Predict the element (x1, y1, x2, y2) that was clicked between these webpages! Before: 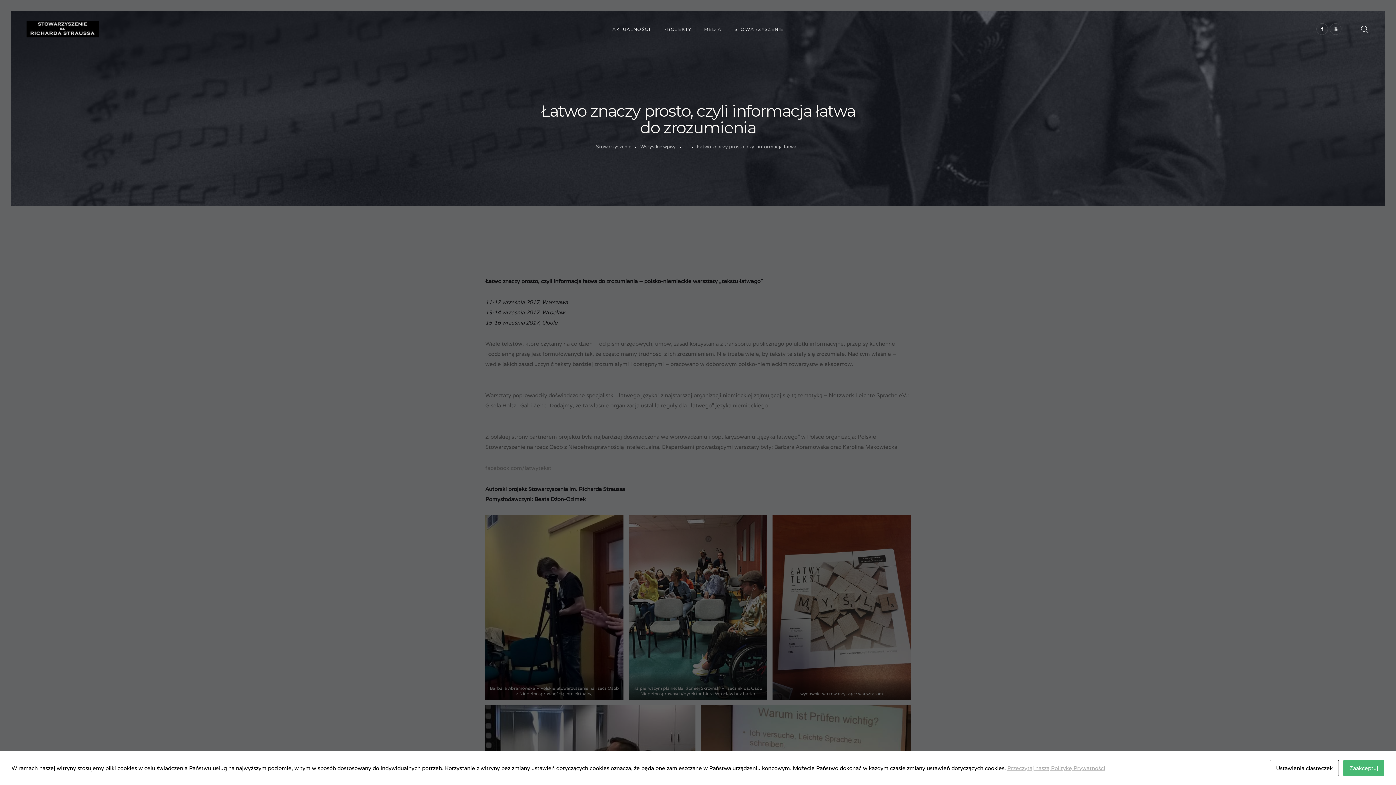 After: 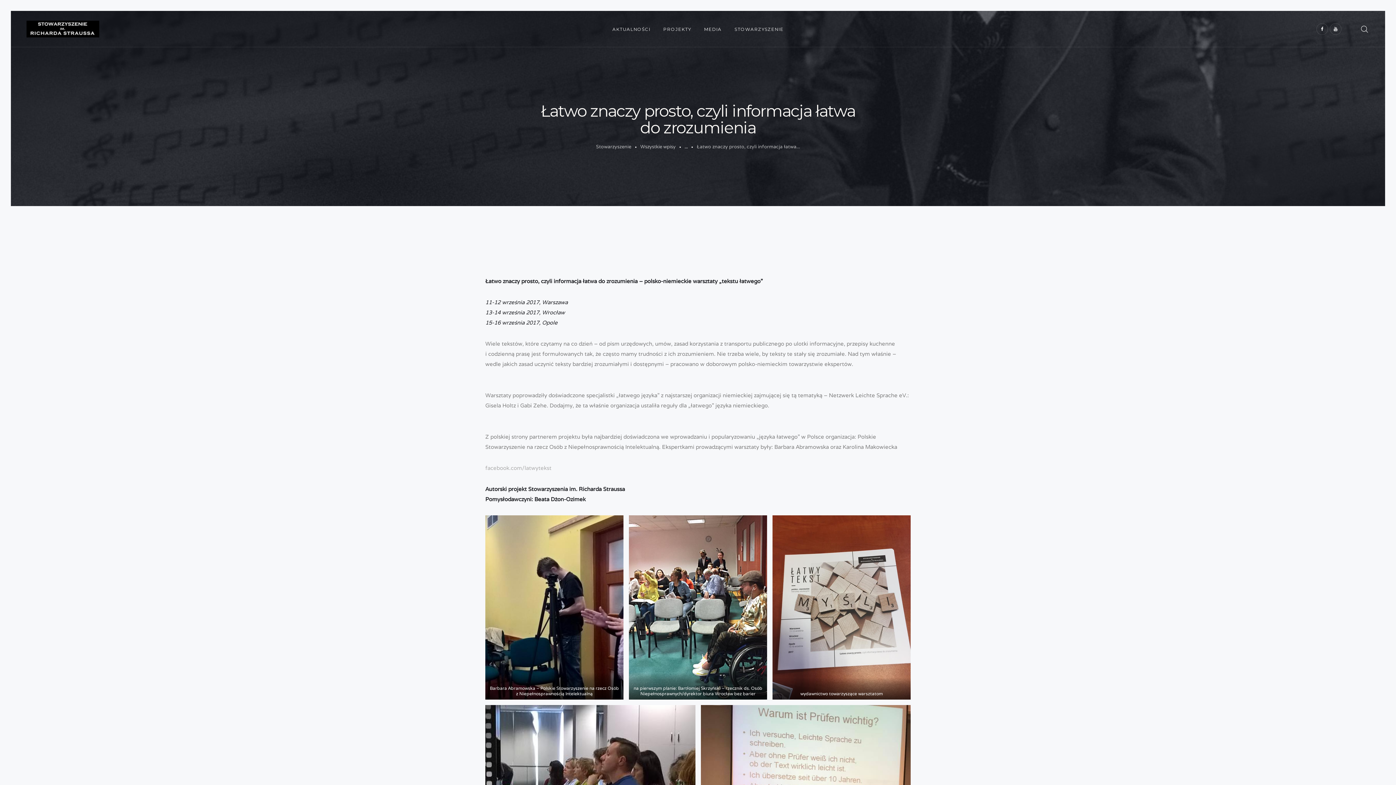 Action: label: Zaakceptuj bbox: (1343, 760, 1384, 776)